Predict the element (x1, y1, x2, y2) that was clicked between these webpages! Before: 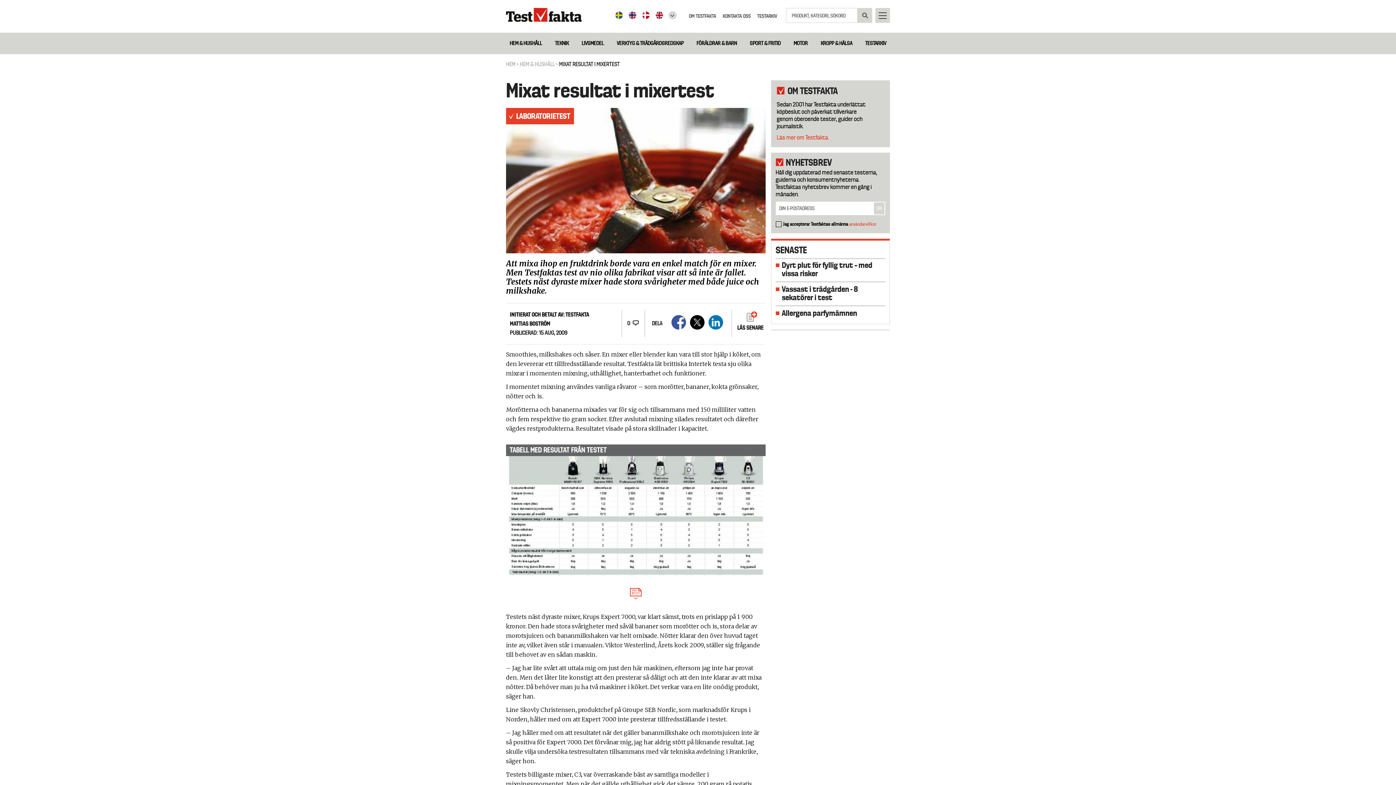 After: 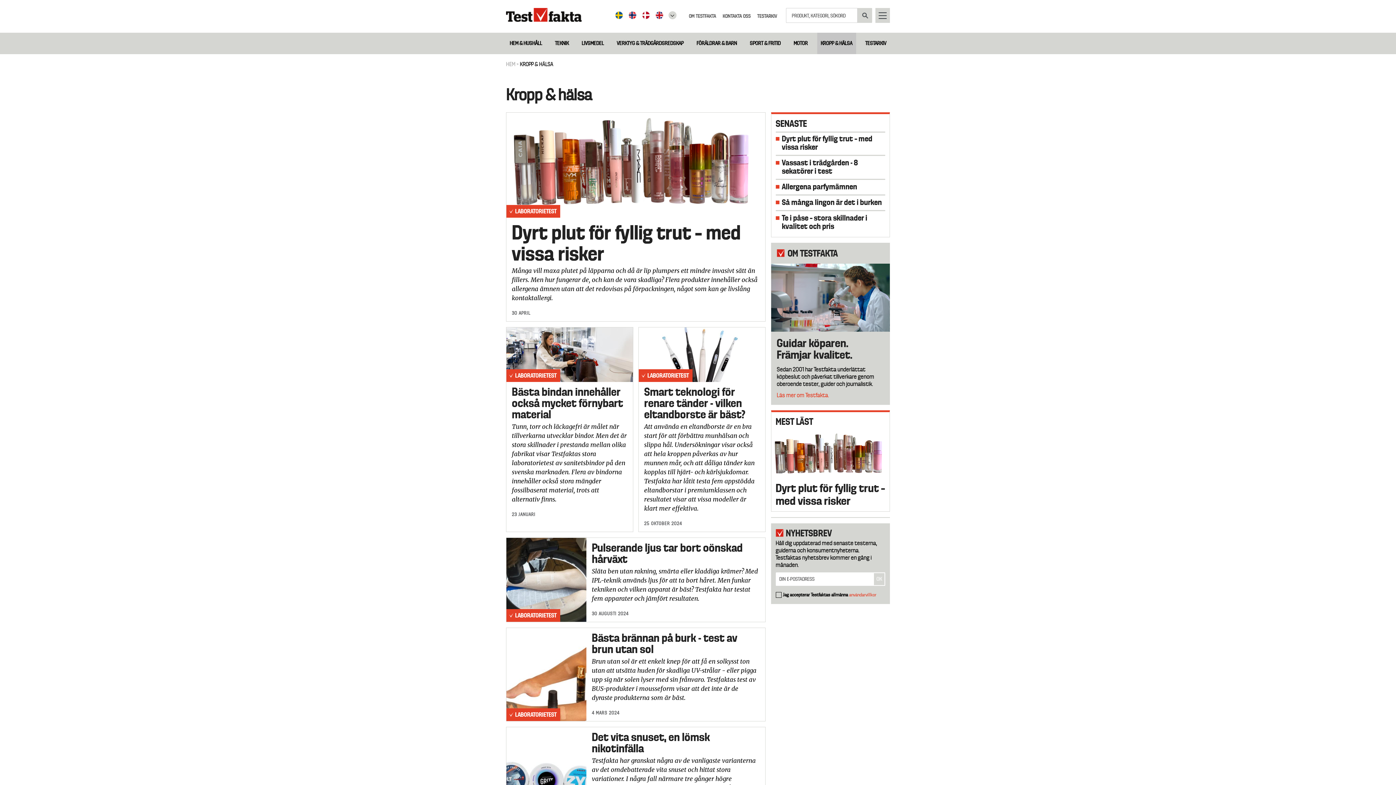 Action: label: KROPP & HÄLSA bbox: (817, 36, 856, 50)